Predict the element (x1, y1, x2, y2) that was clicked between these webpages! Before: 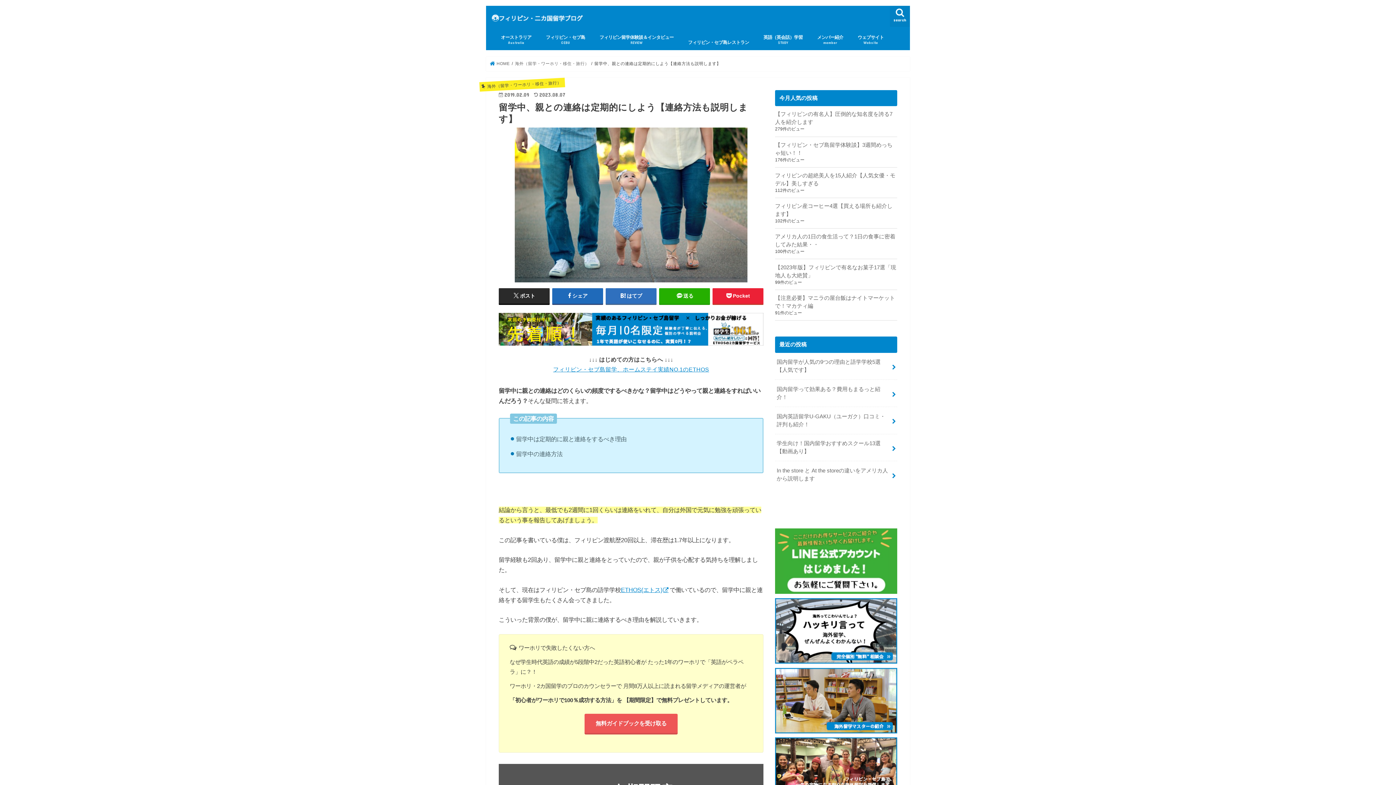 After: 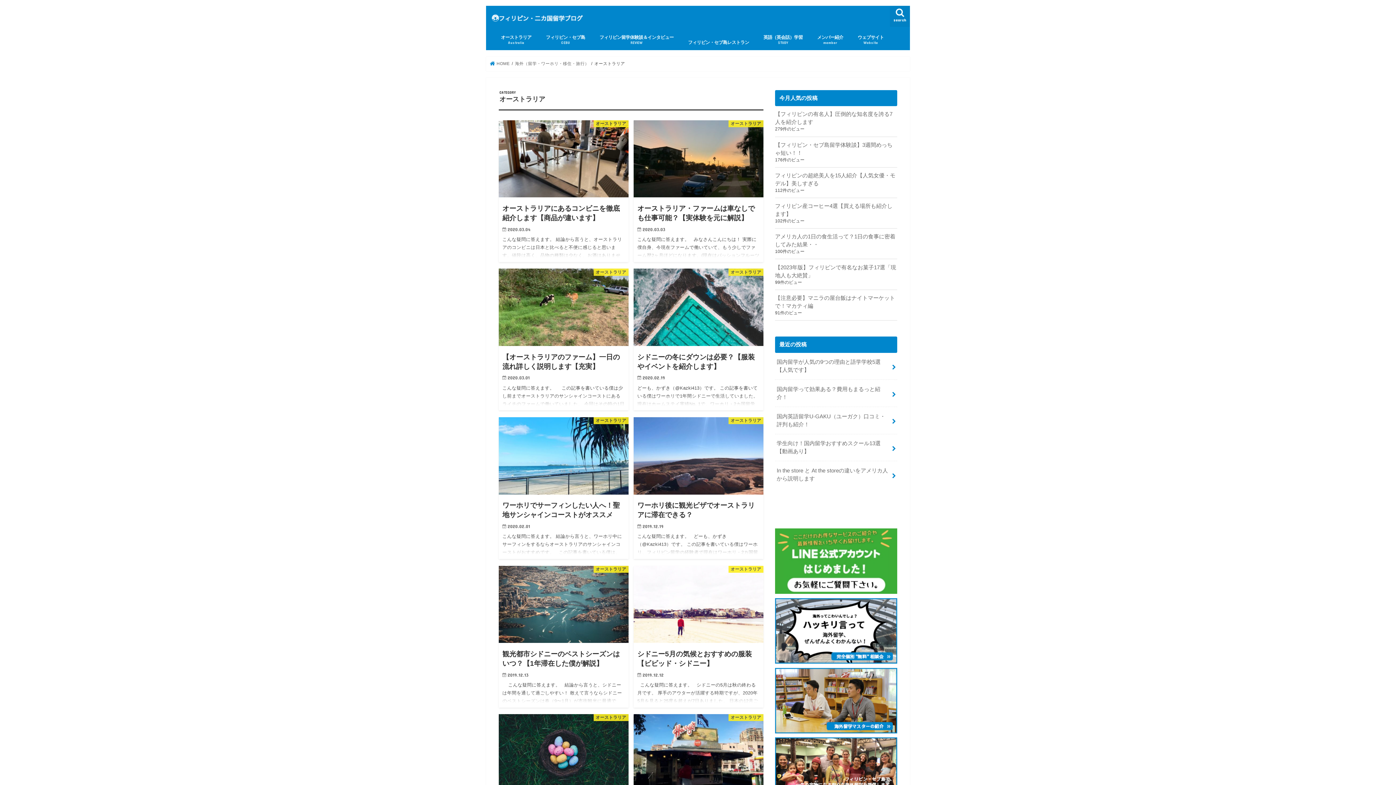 Action: bbox: (493, 29, 538, 49) label: オーストラリア
Australia